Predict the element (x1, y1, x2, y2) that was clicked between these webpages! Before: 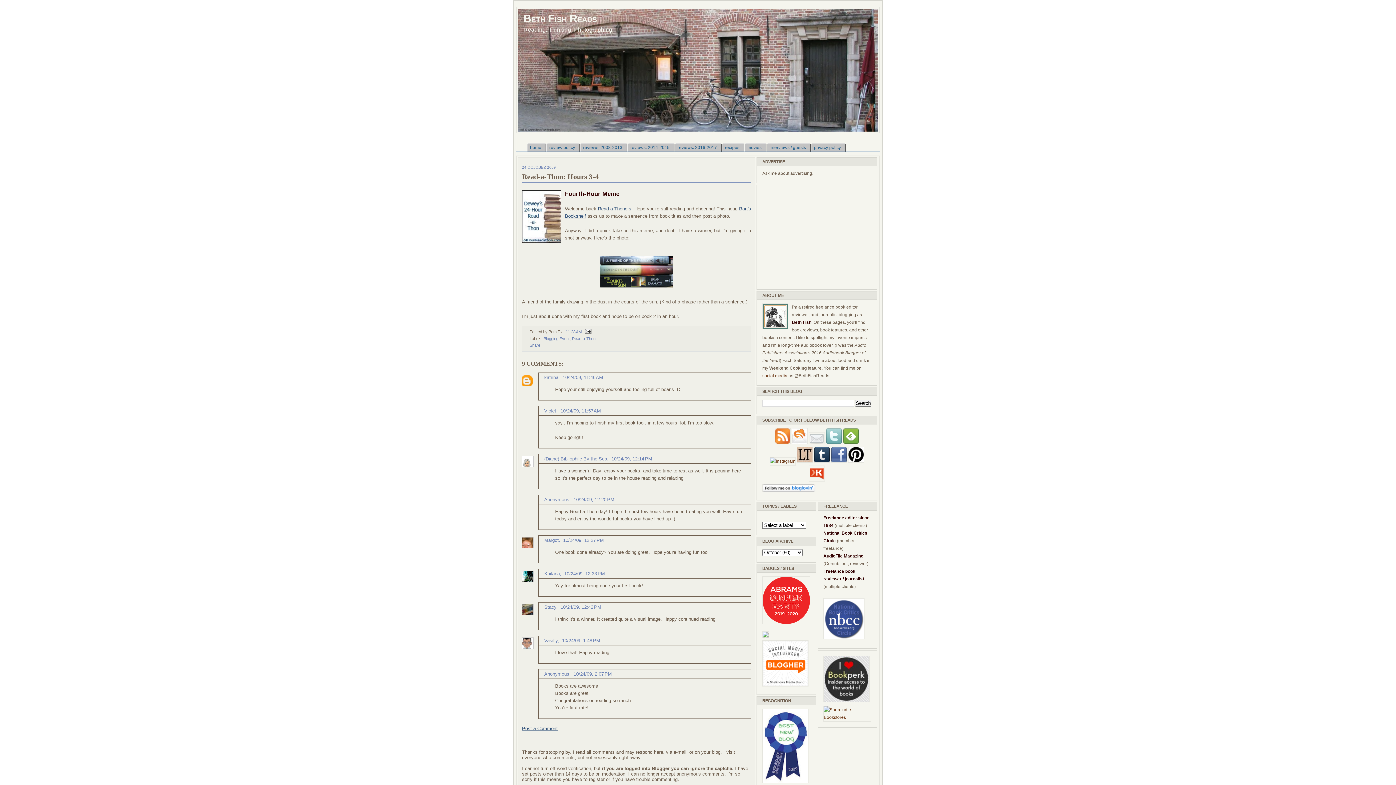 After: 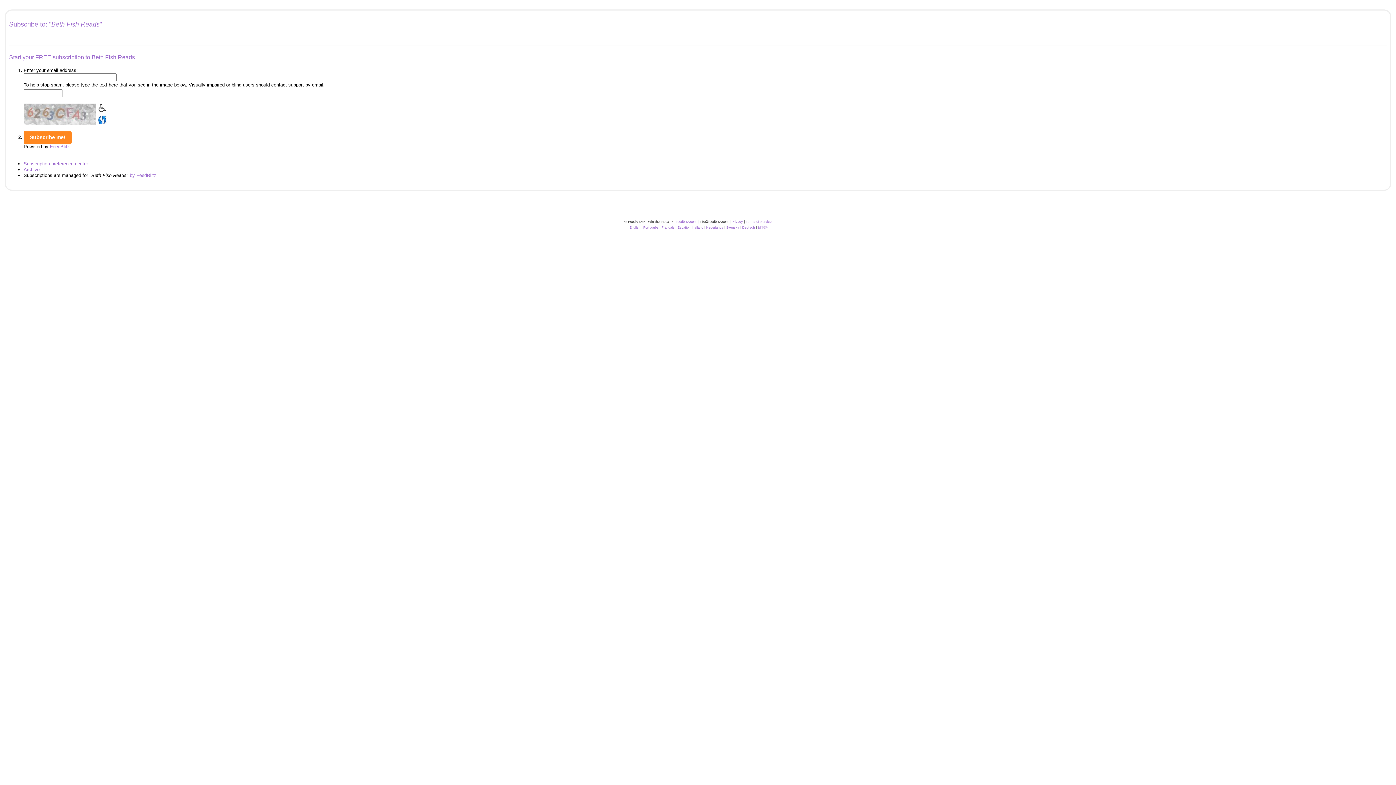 Action: bbox: (792, 440, 808, 445)